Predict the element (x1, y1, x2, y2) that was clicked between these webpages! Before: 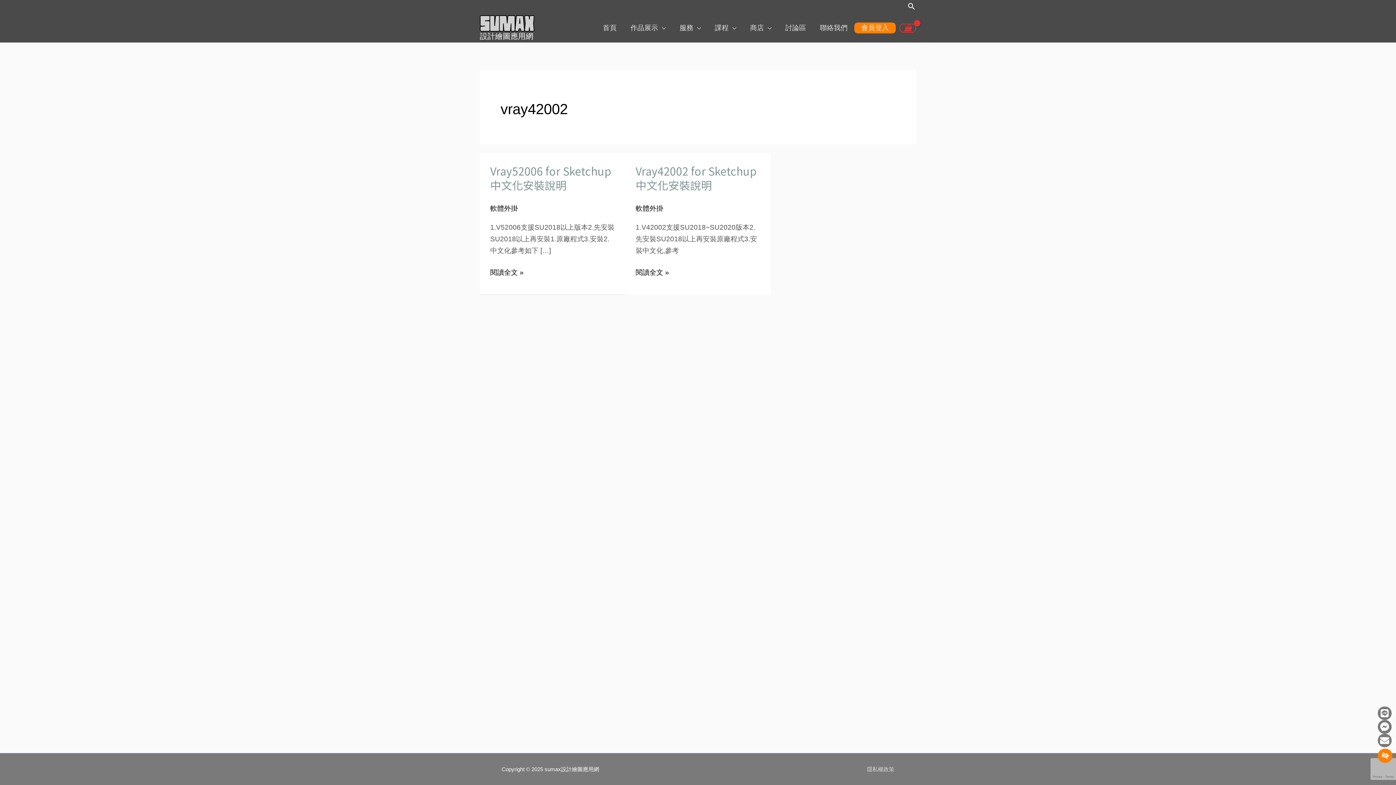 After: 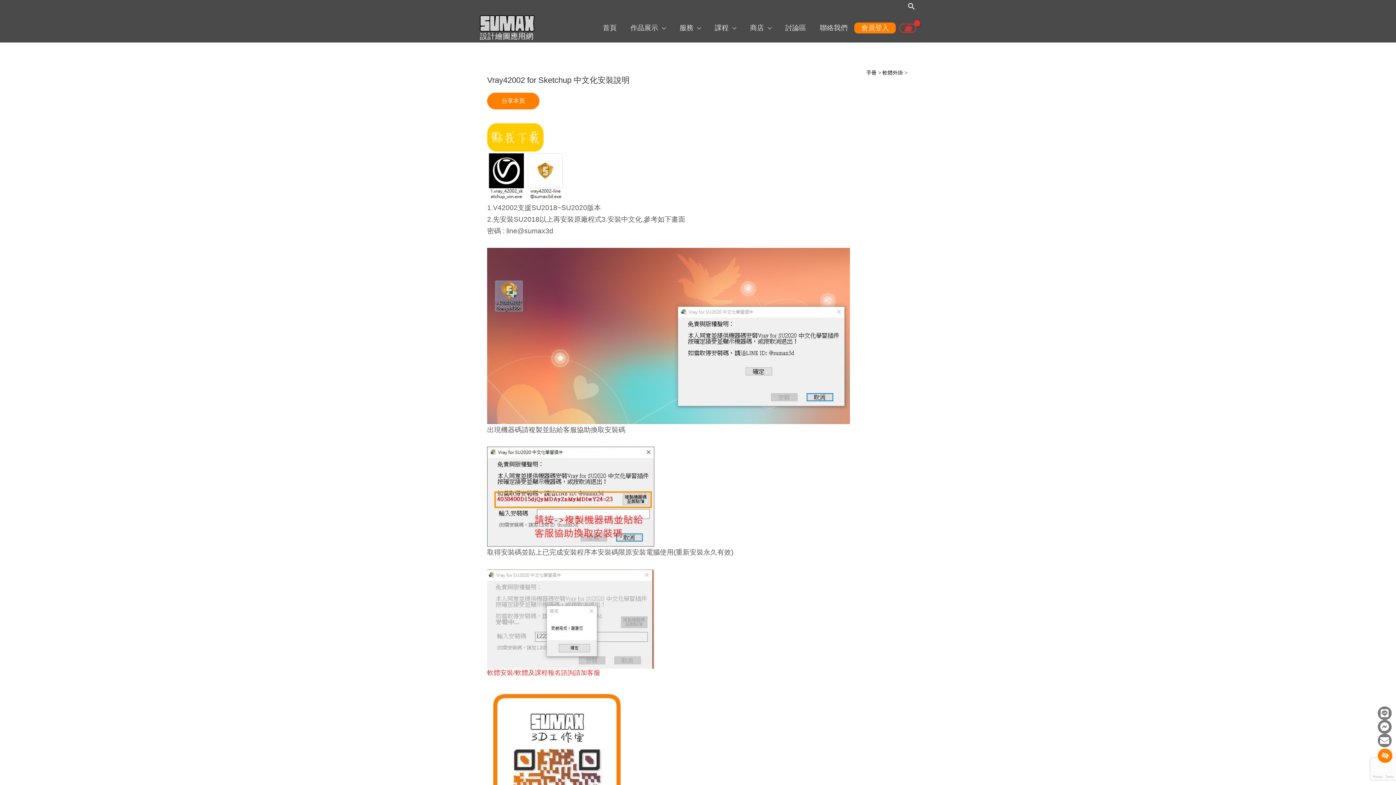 Action: label: Vray42002 for Sketchup 中文化安裝說明 bbox: (635, 162, 756, 193)